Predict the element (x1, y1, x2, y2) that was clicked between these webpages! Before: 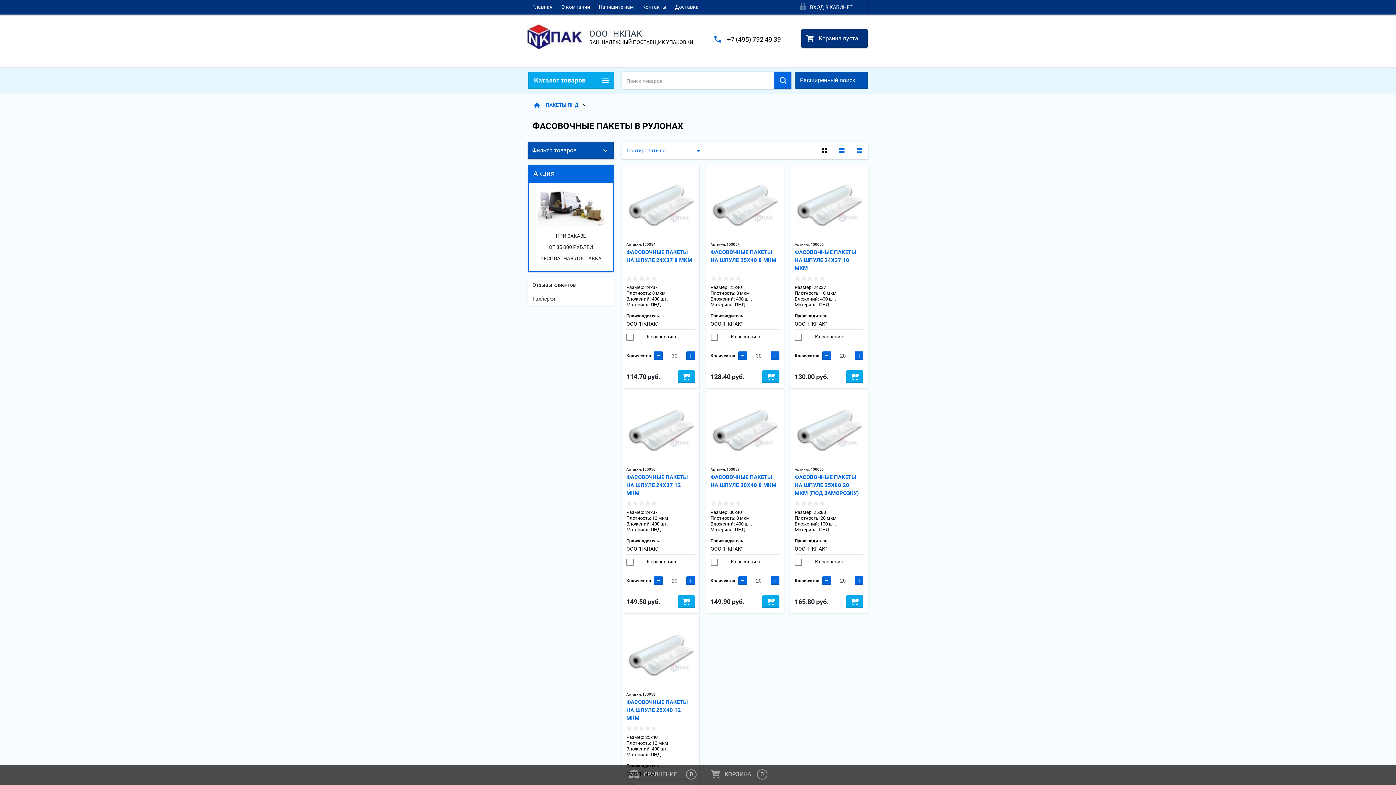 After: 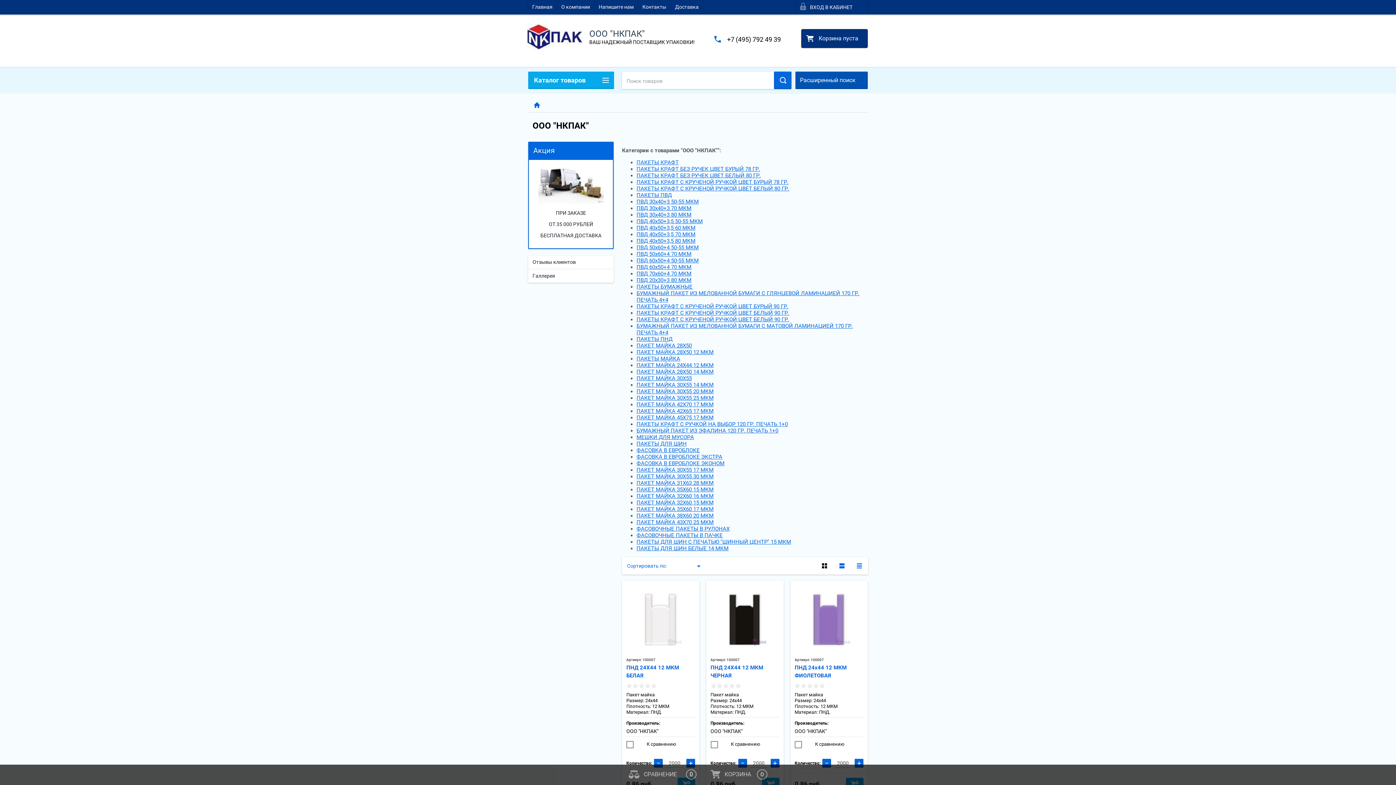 Action: bbox: (626, 546, 658, 552) label: ООО "НКПАК"